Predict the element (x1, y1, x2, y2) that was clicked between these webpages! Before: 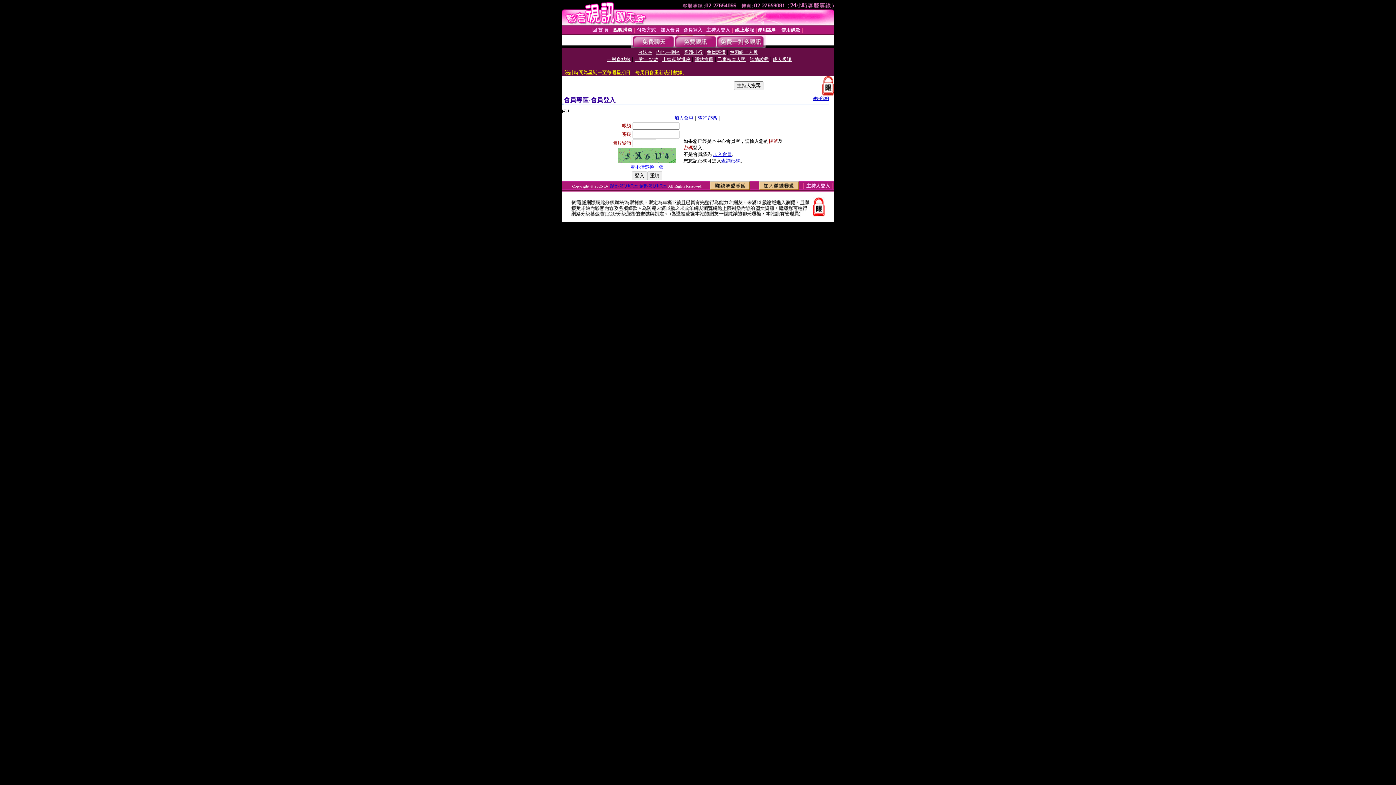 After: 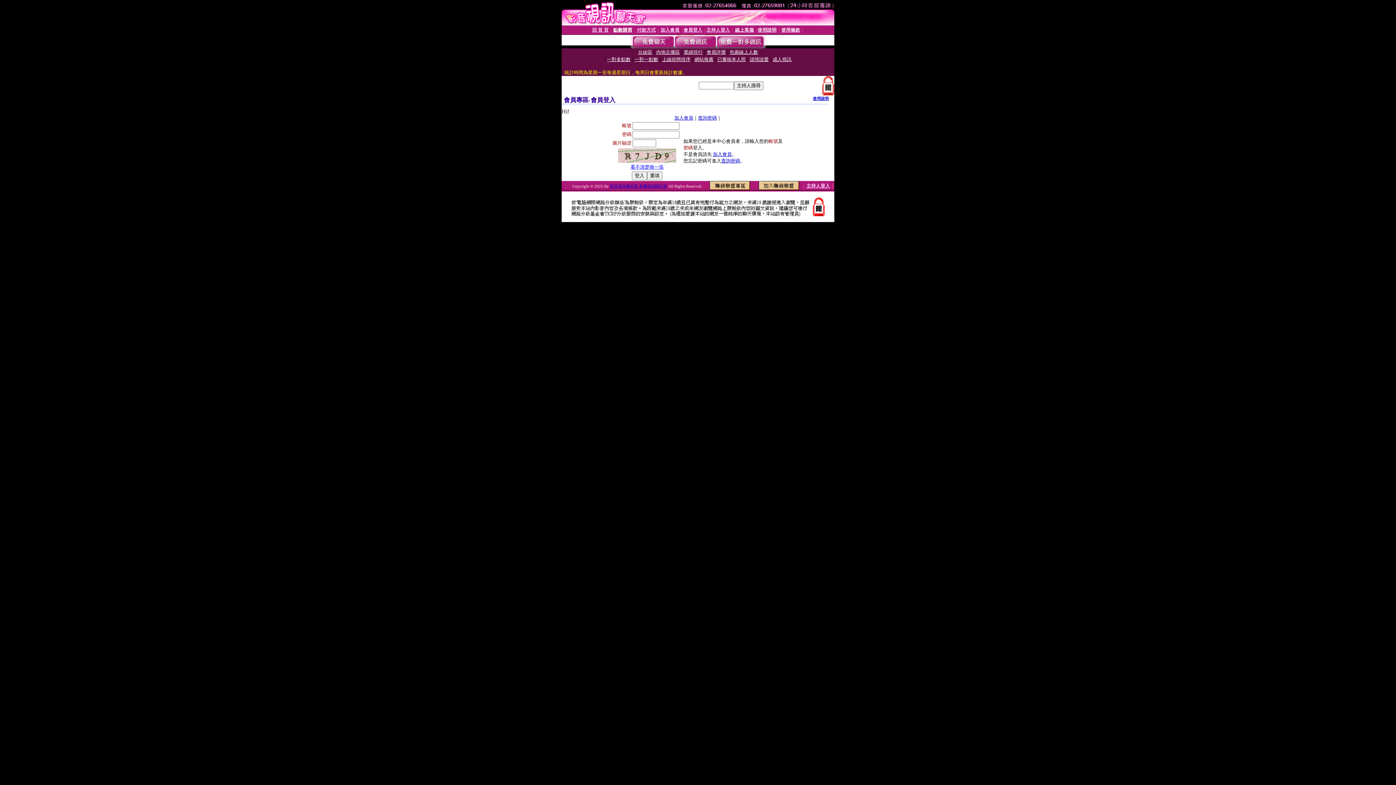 Action: label: 會員登入 bbox: (683, 27, 702, 32)